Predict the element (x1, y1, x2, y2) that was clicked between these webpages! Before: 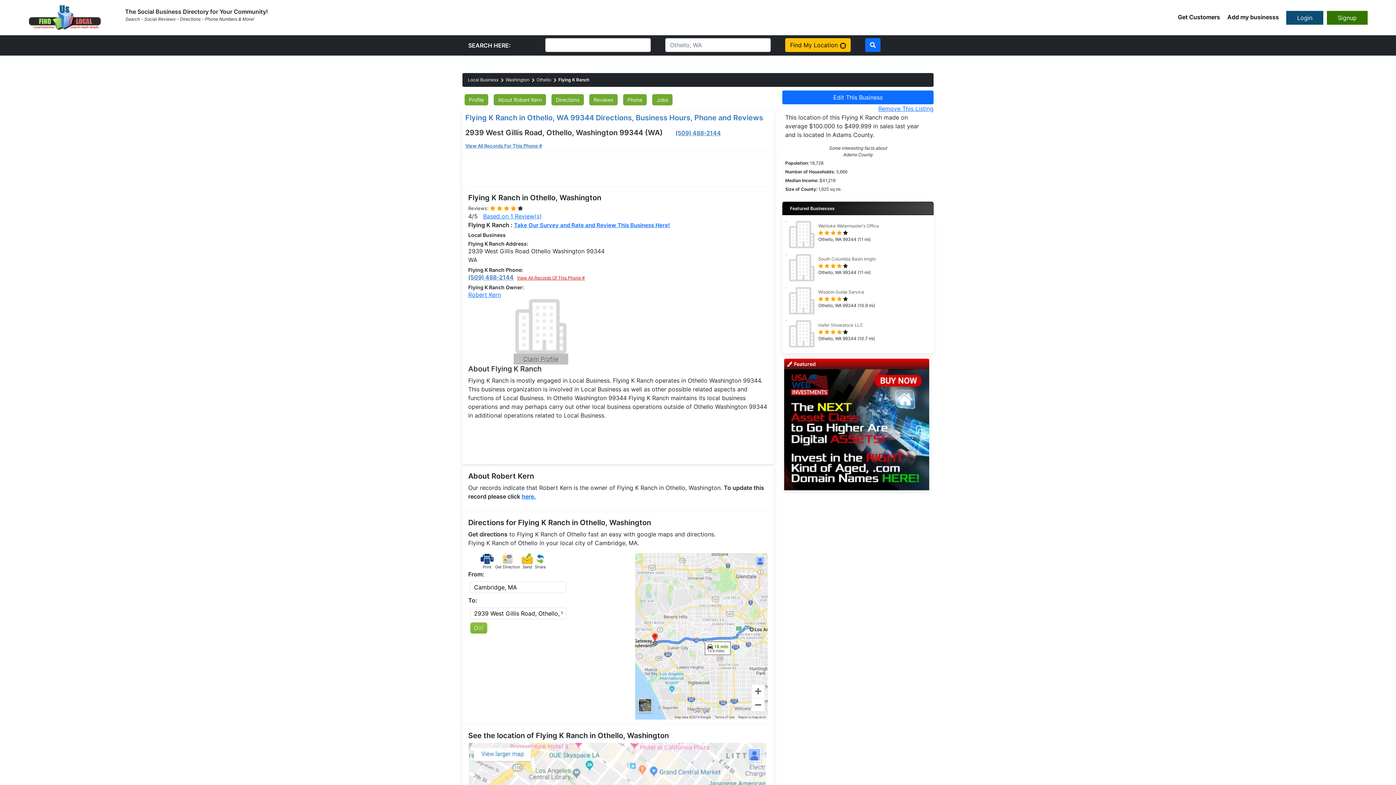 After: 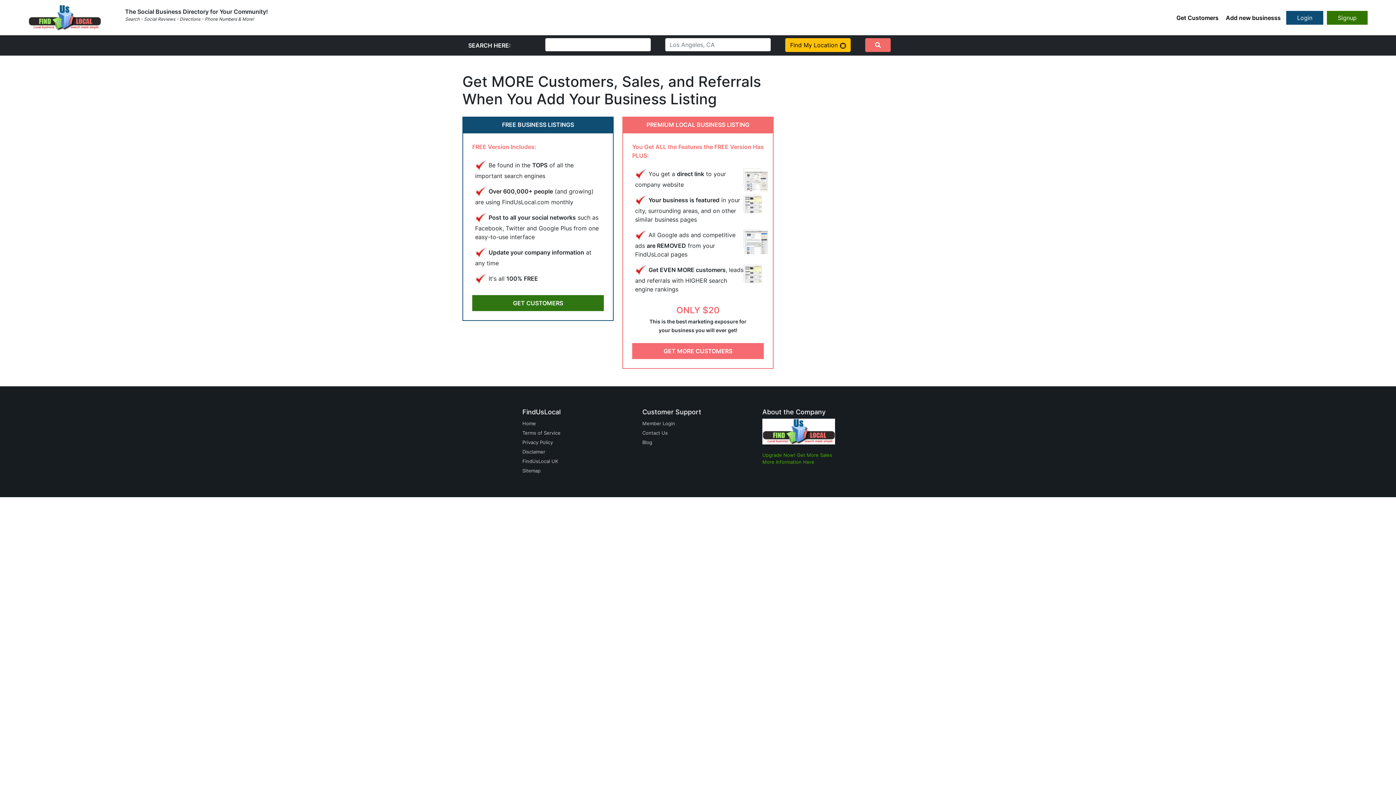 Action: bbox: (1178, 13, 1220, 20) label: Get Customers